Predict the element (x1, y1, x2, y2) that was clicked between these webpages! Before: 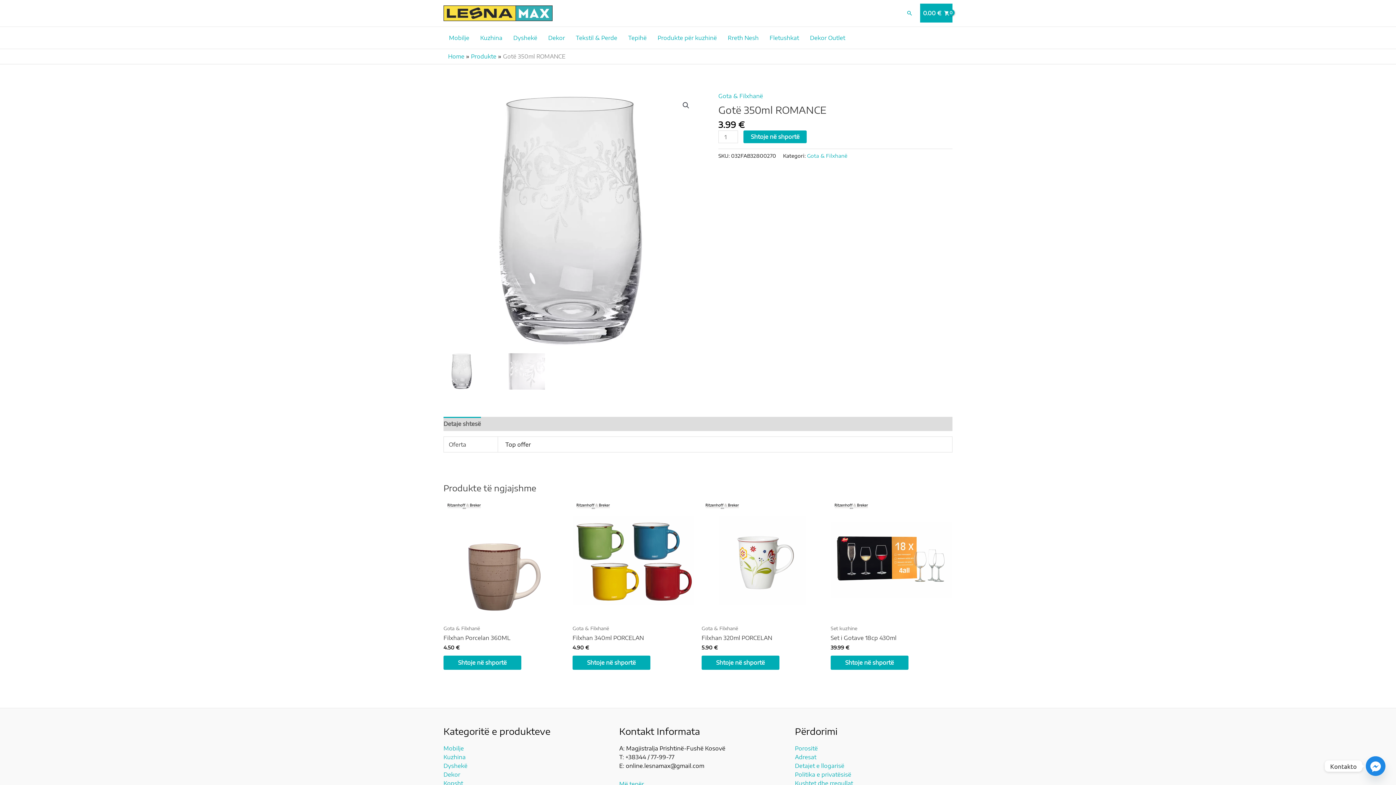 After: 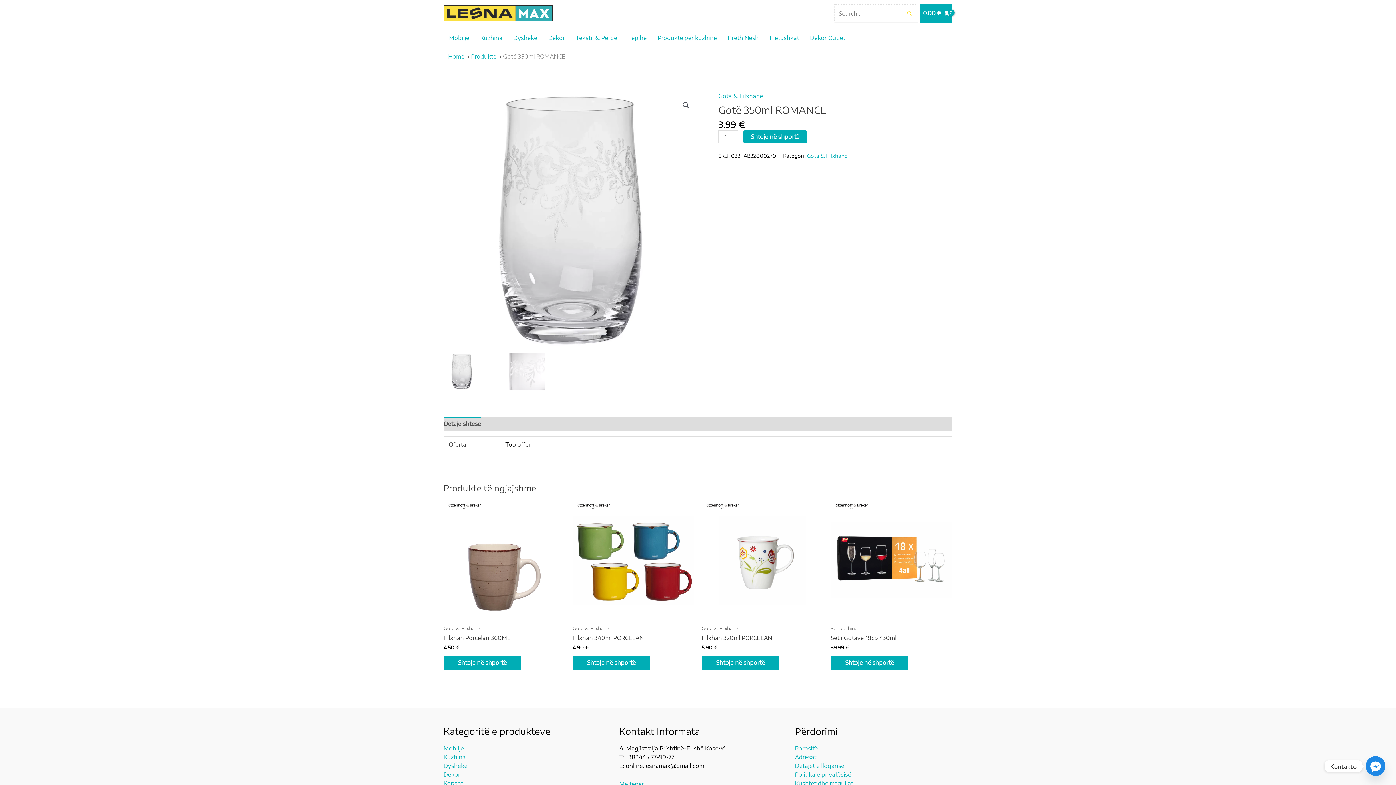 Action: label: Search button bbox: (906, 9, 913, 16)